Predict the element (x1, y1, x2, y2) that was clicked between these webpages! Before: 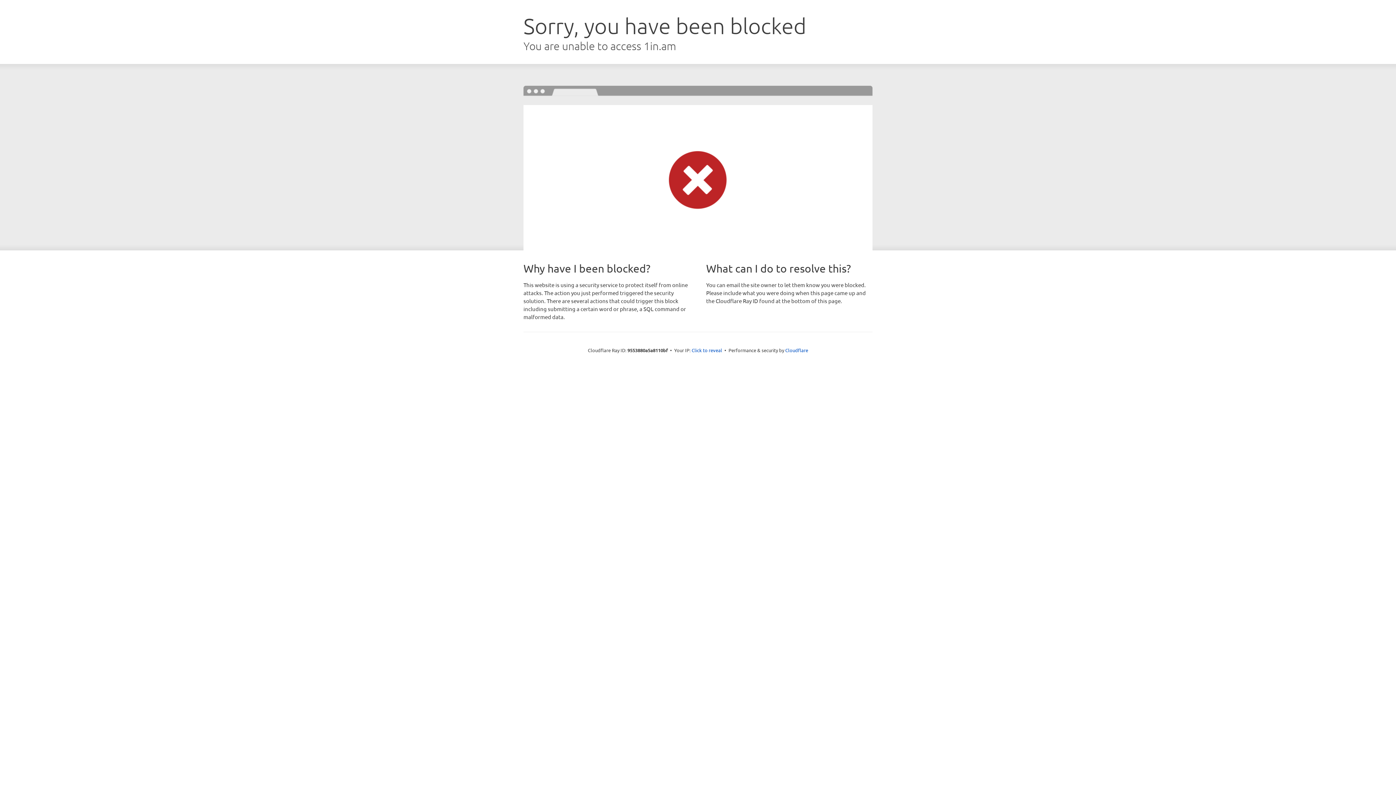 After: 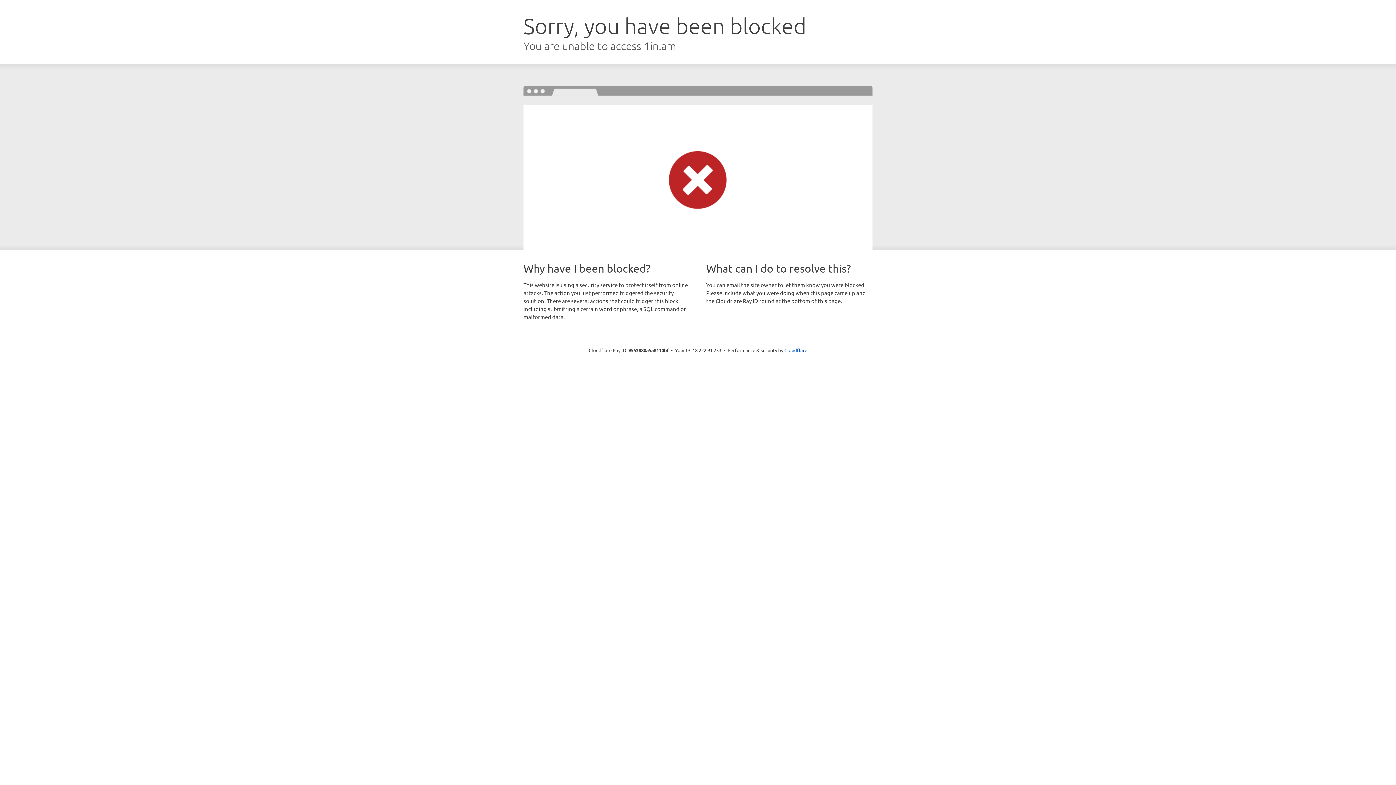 Action: label: Click to reveal bbox: (691, 346, 722, 353)